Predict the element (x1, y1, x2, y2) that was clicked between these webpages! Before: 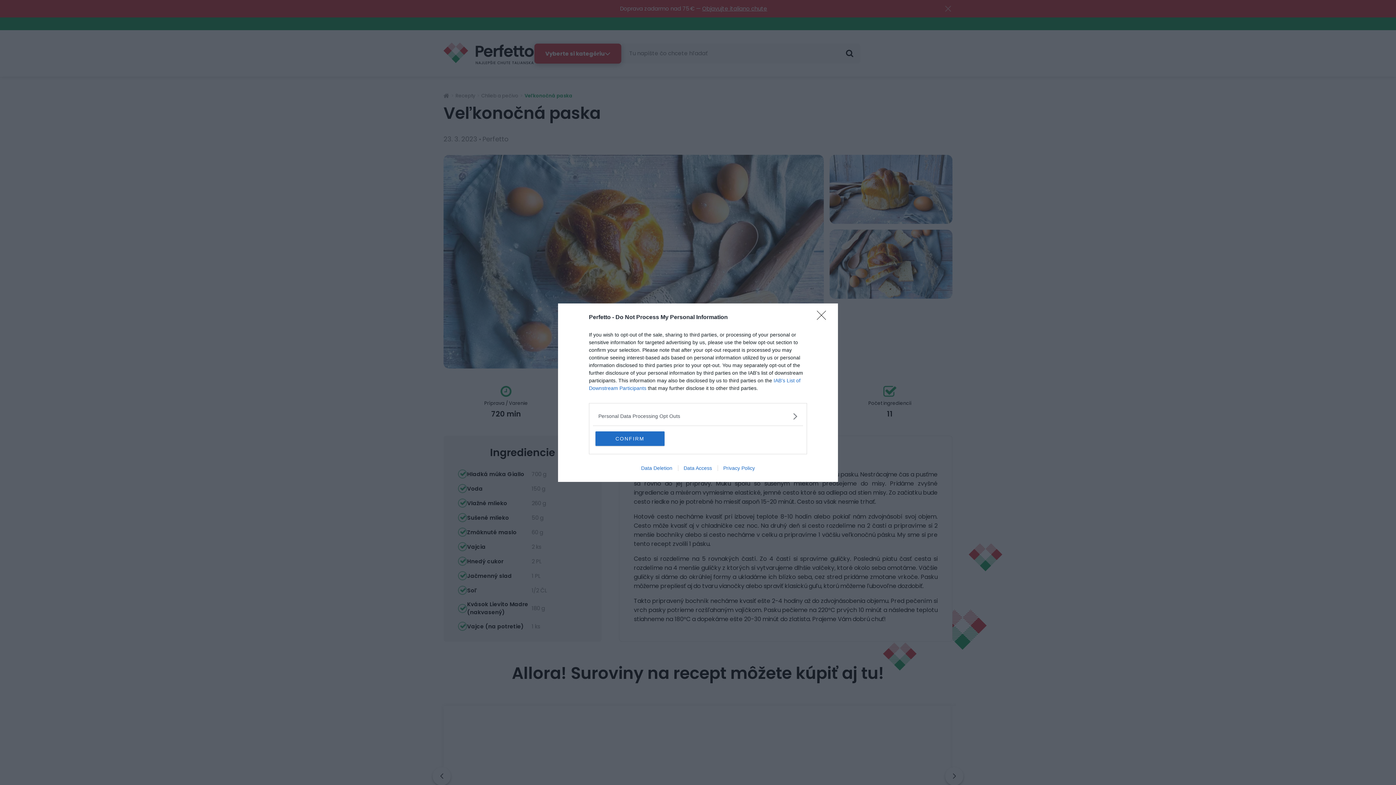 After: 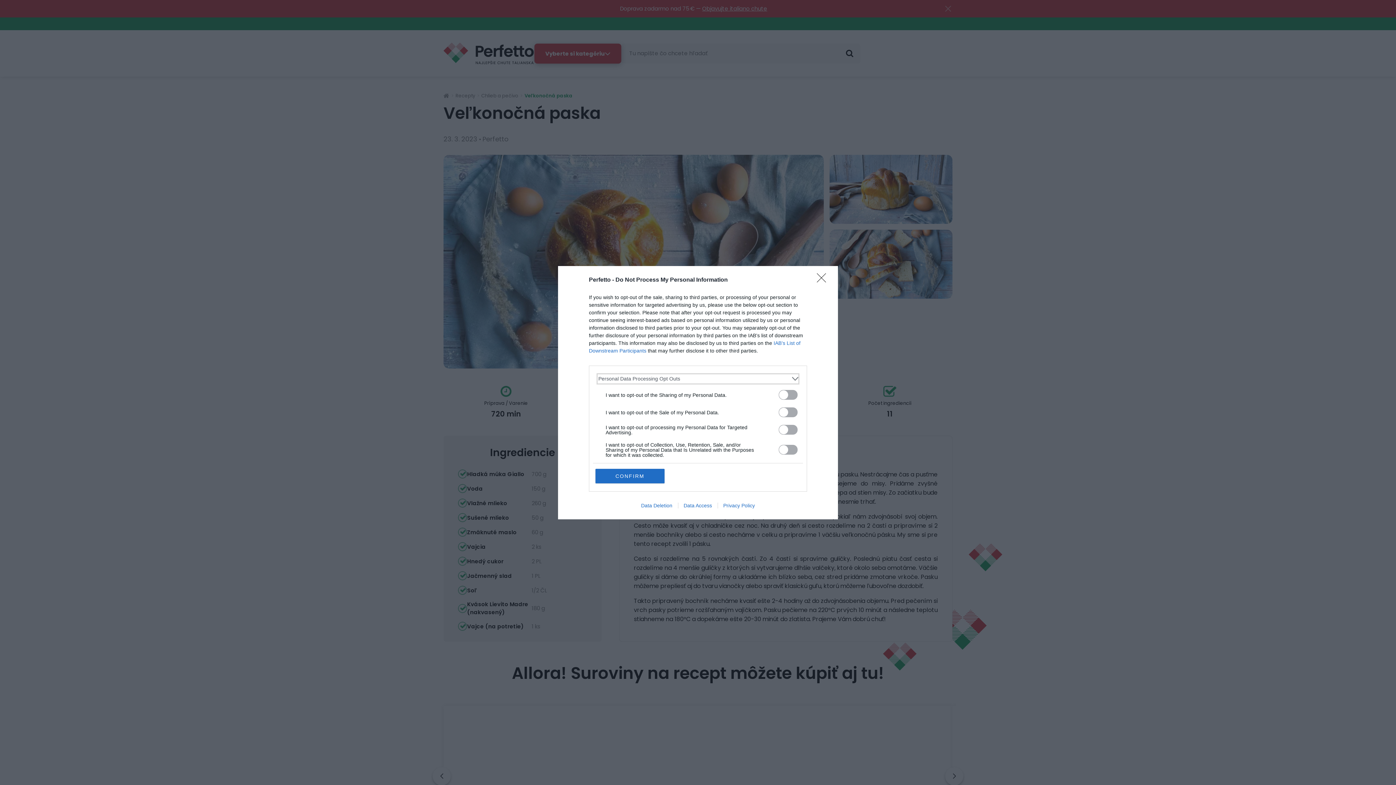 Action: label: Opt-Outs bbox: (598, 412, 797, 420)